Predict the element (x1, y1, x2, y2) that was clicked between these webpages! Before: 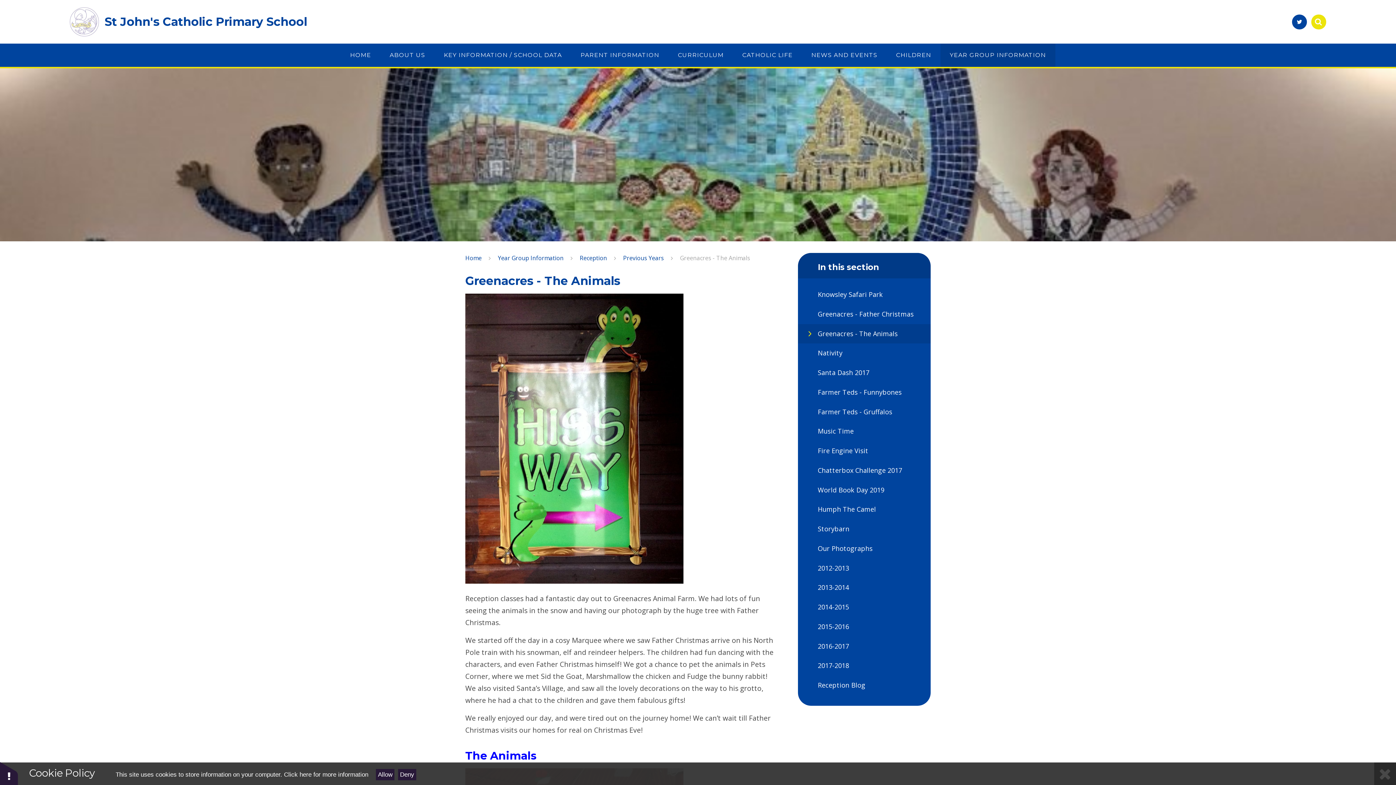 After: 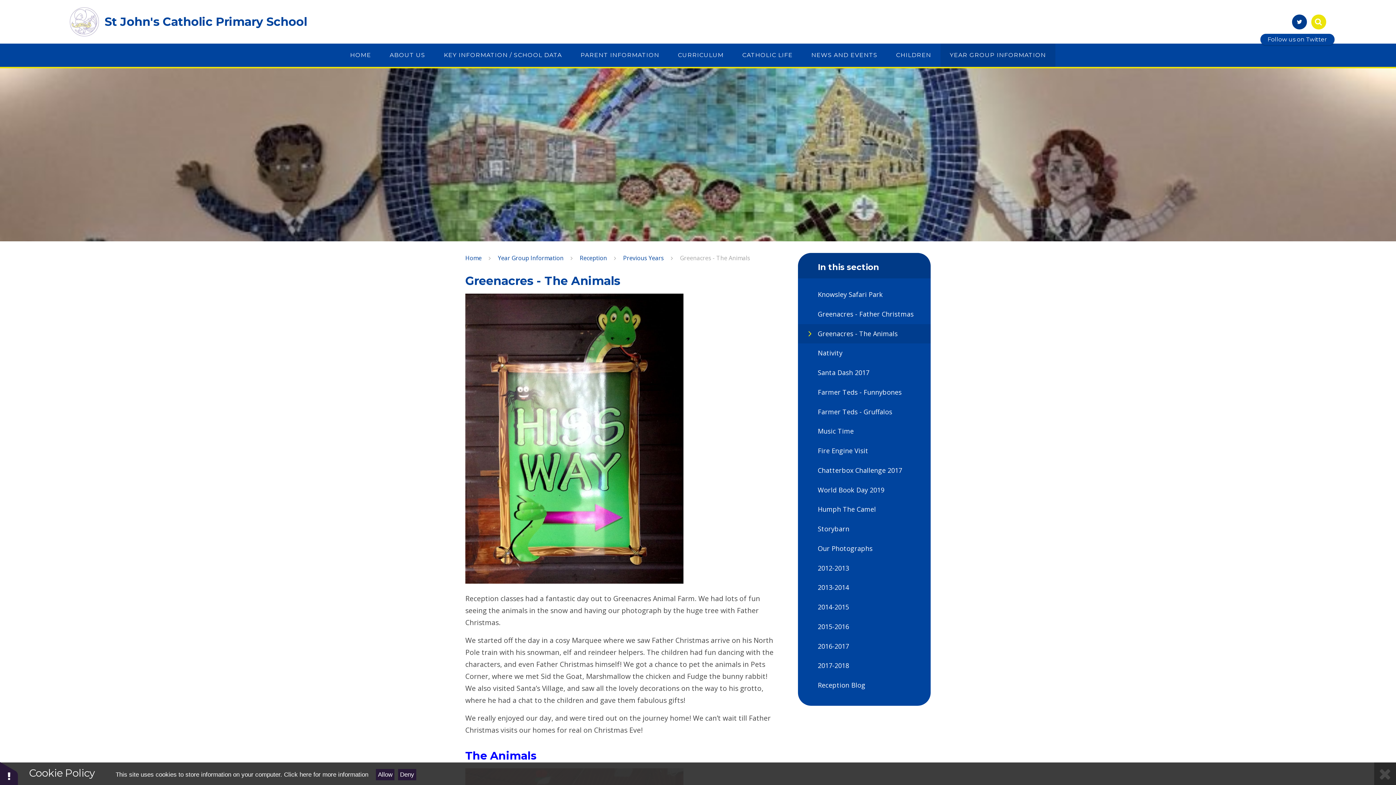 Action: bbox: (1292, 14, 1307, 29)